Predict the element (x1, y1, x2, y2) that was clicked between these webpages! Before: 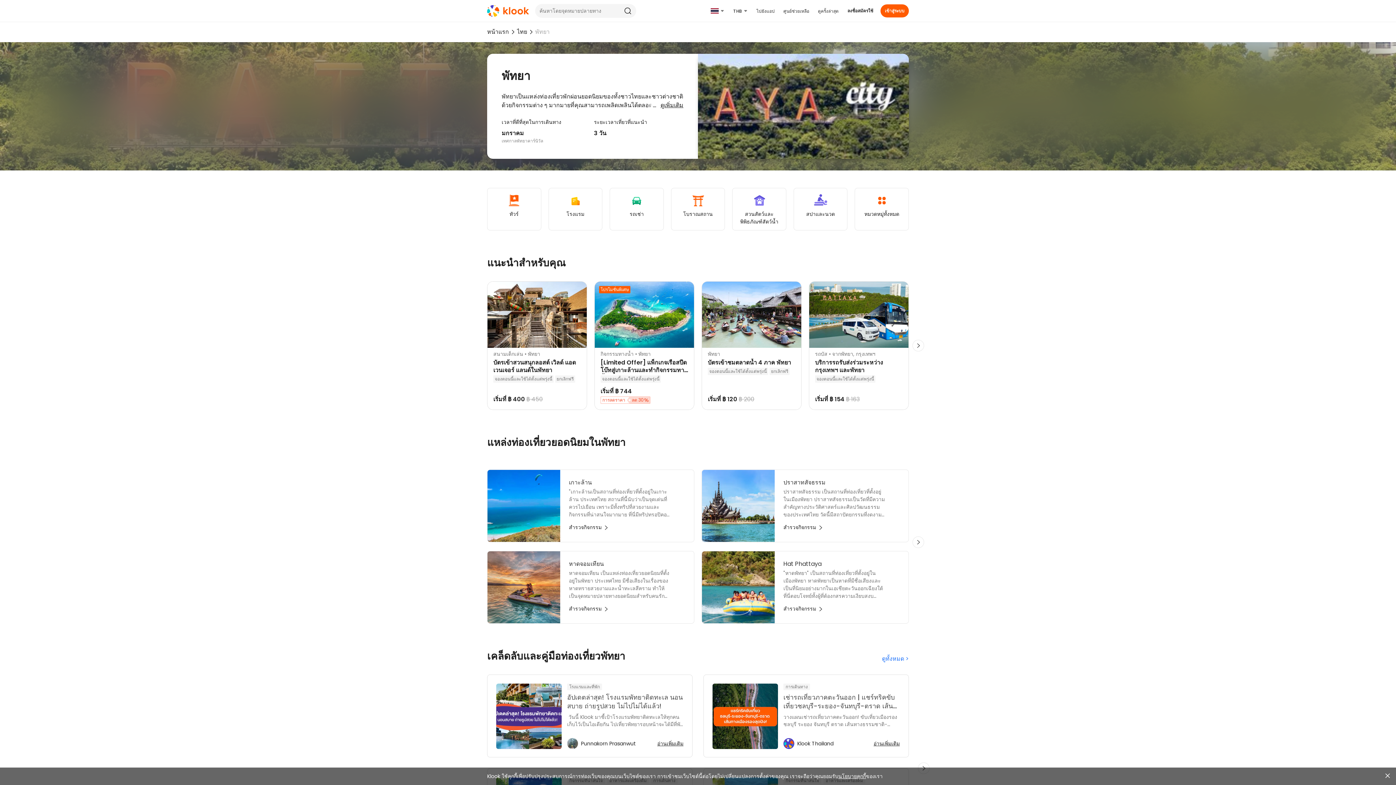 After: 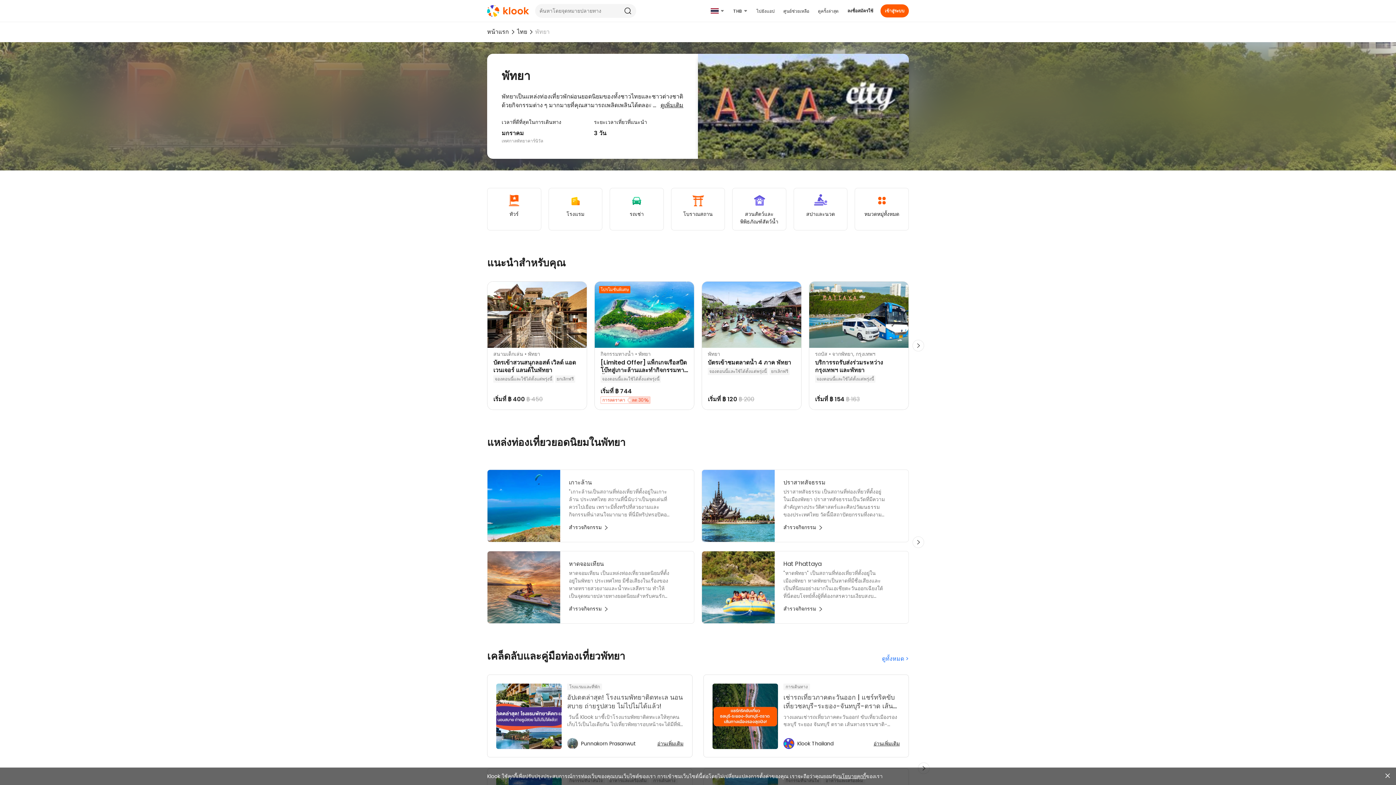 Action: label: ดูทั้งหมด > bbox: (882, 655, 909, 663)